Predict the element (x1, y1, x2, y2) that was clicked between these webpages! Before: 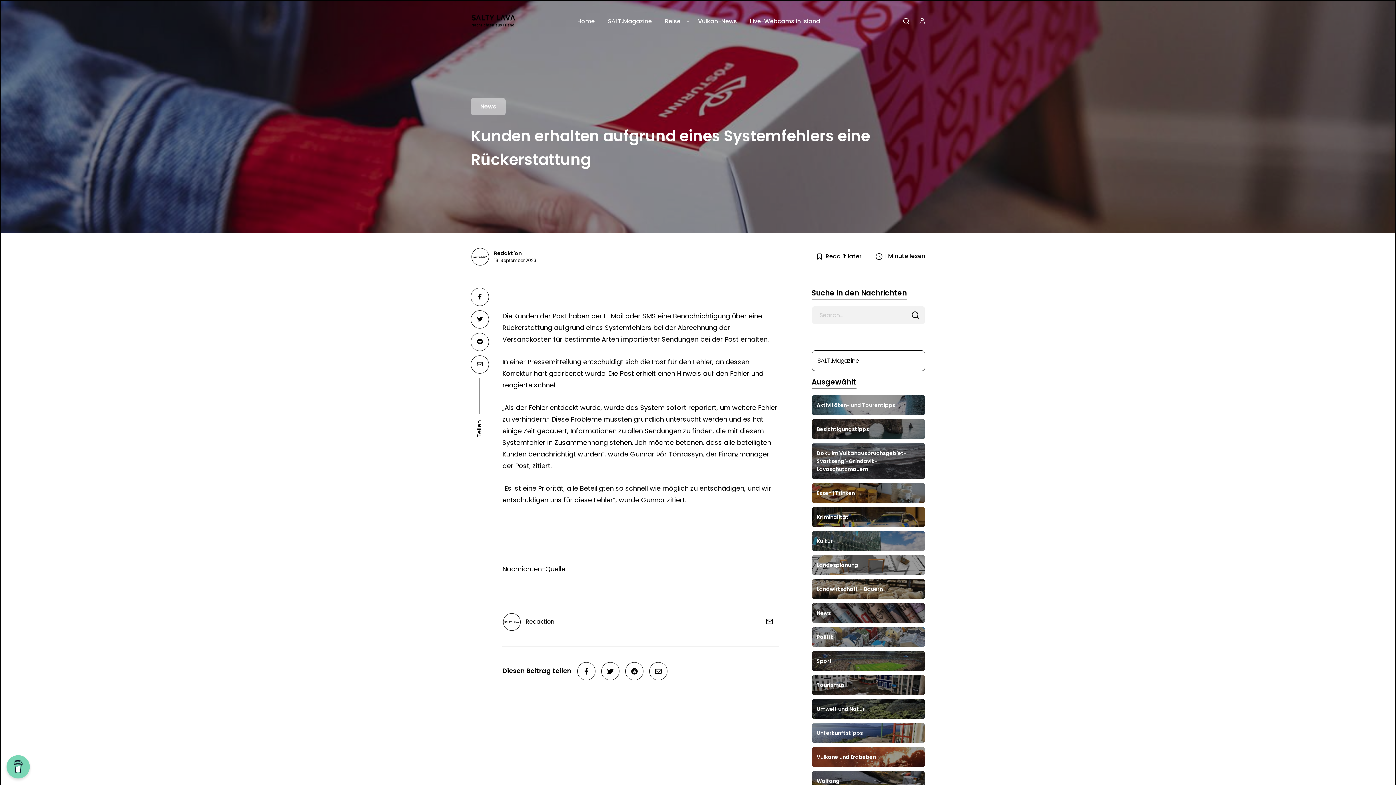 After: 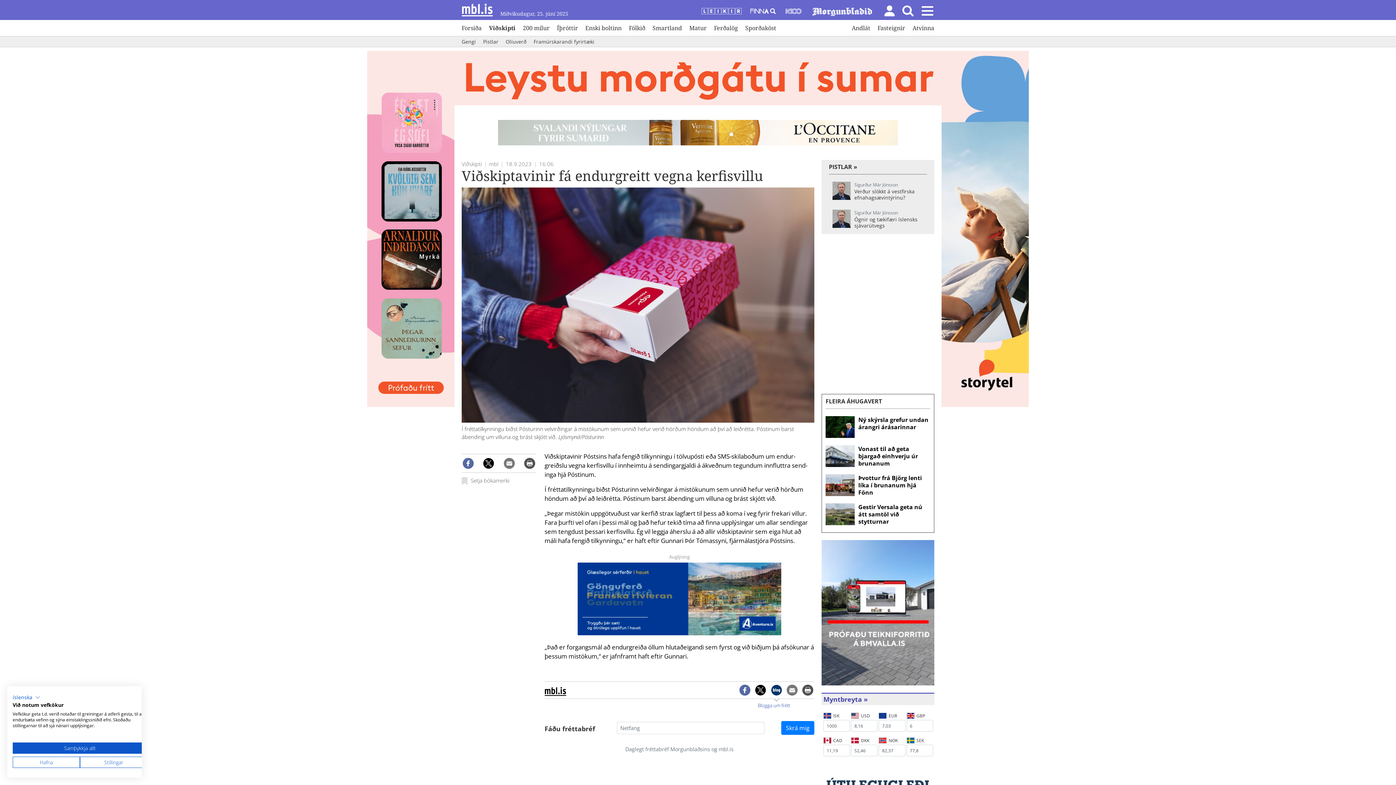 Action: label: Nachrichten-Quelle bbox: (502, 564, 565, 573)